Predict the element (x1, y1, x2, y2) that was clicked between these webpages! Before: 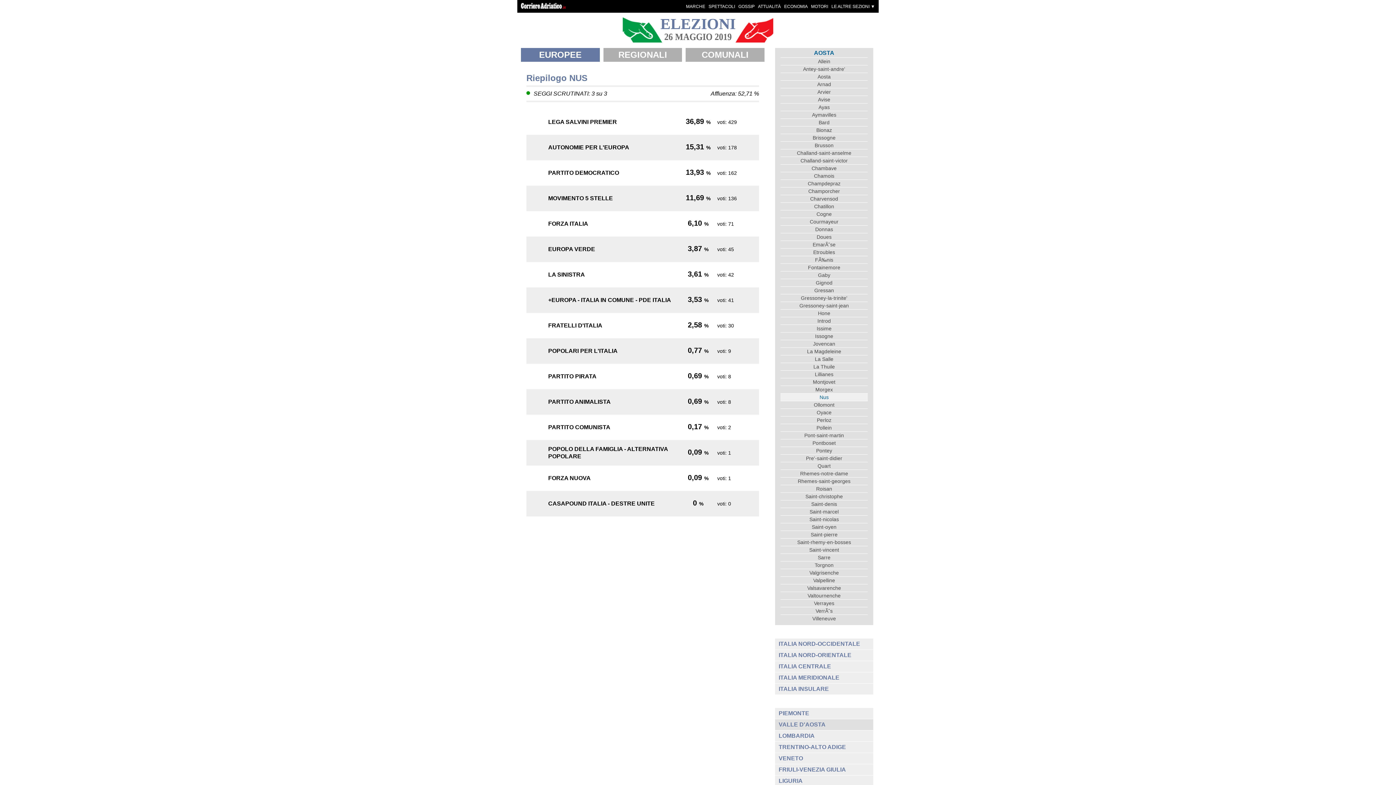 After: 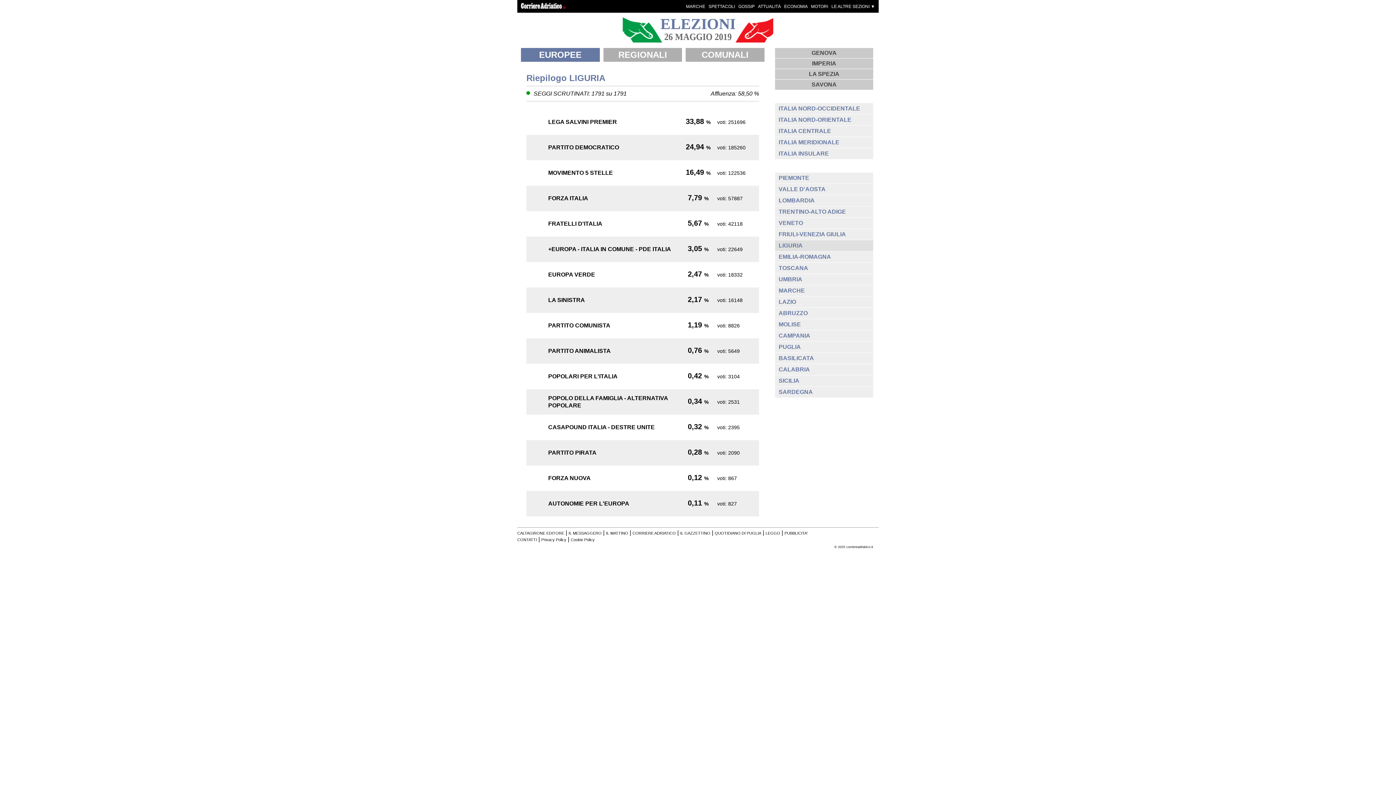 Action: label: LIGURIA bbox: (778, 778, 802, 784)